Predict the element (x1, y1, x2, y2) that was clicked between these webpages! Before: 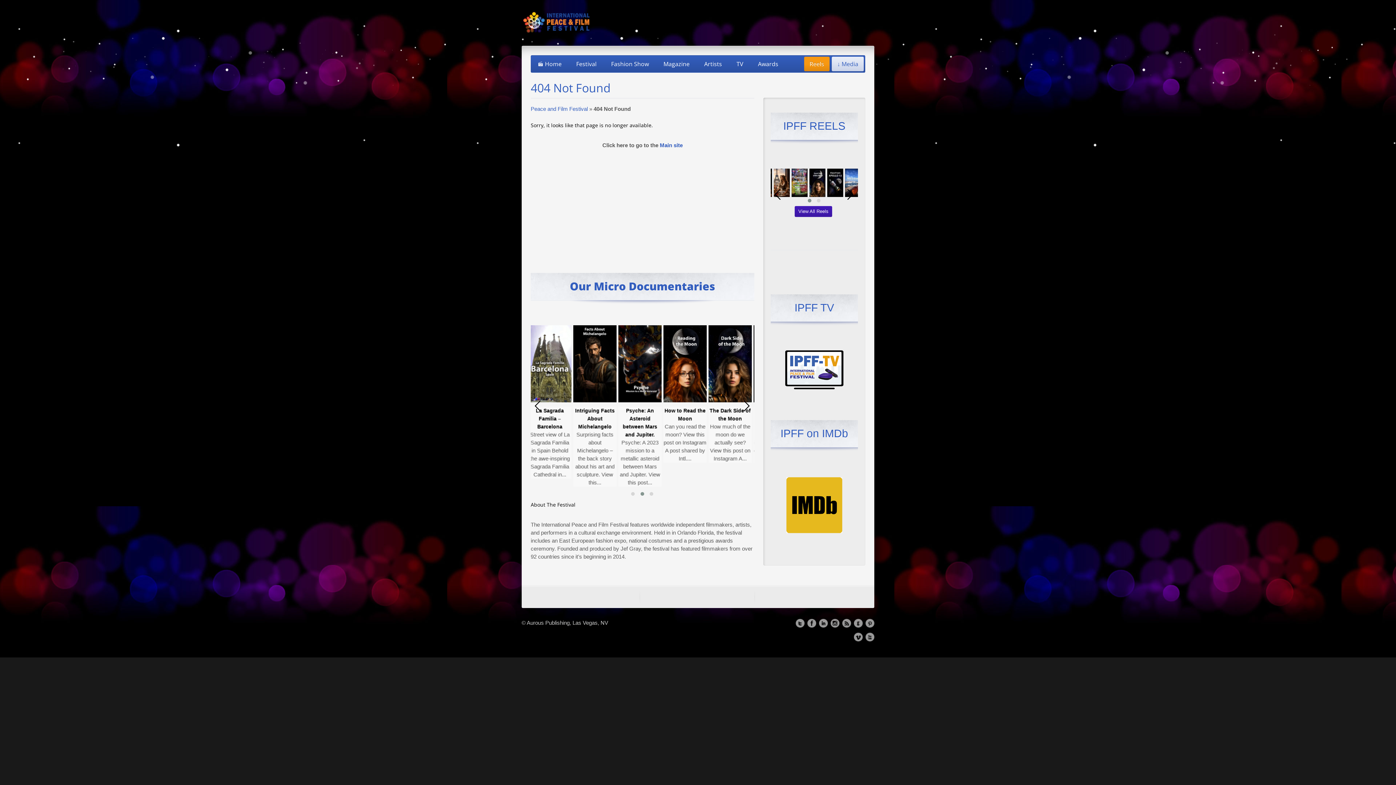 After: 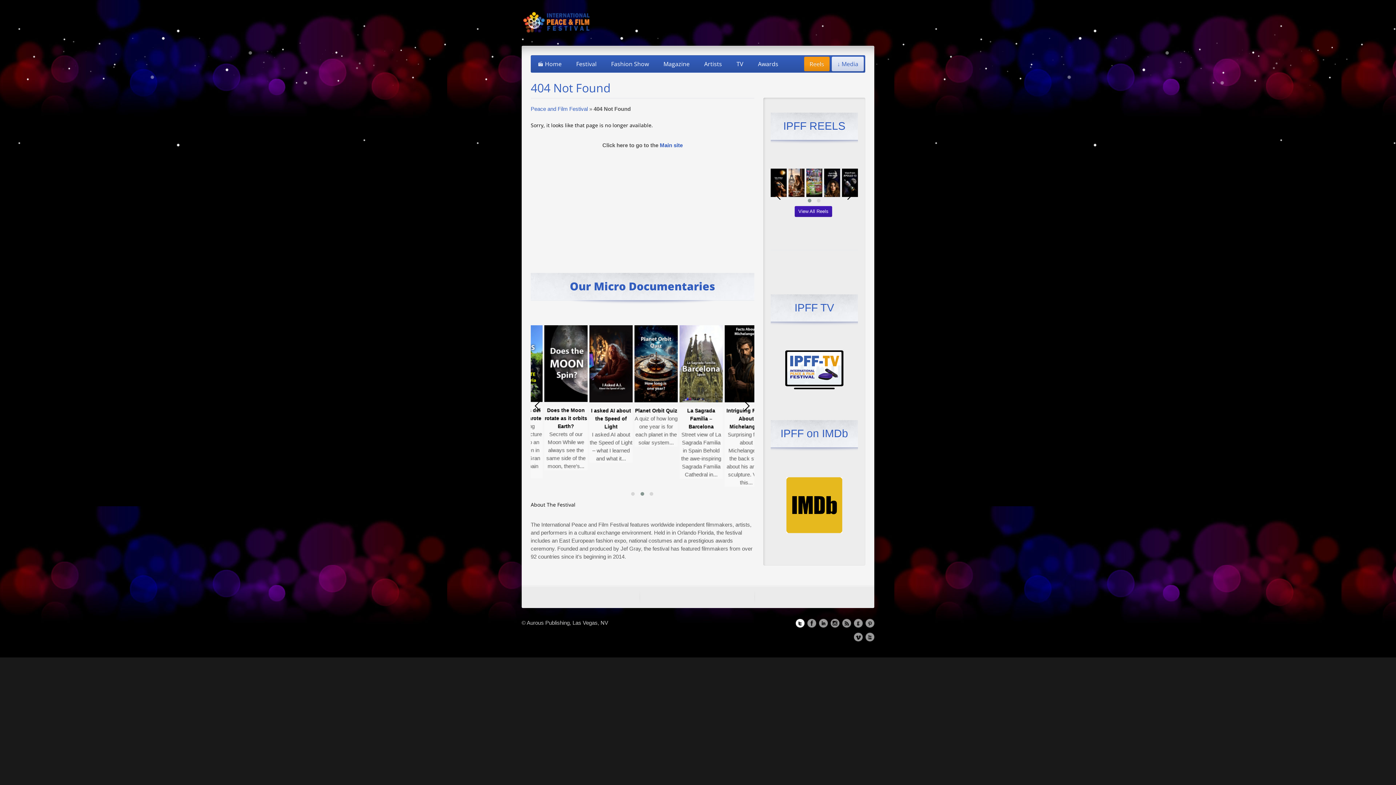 Action: bbox: (796, 619, 804, 628)